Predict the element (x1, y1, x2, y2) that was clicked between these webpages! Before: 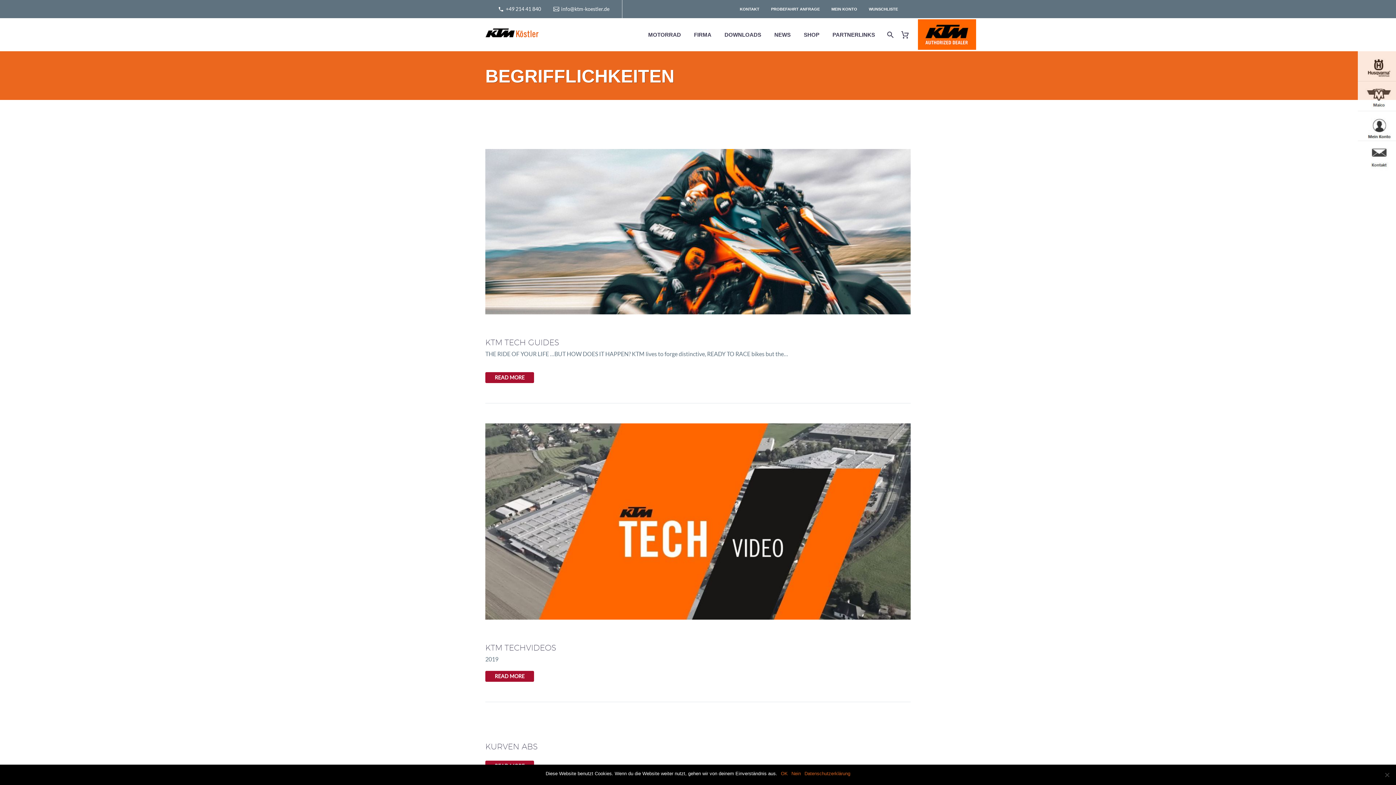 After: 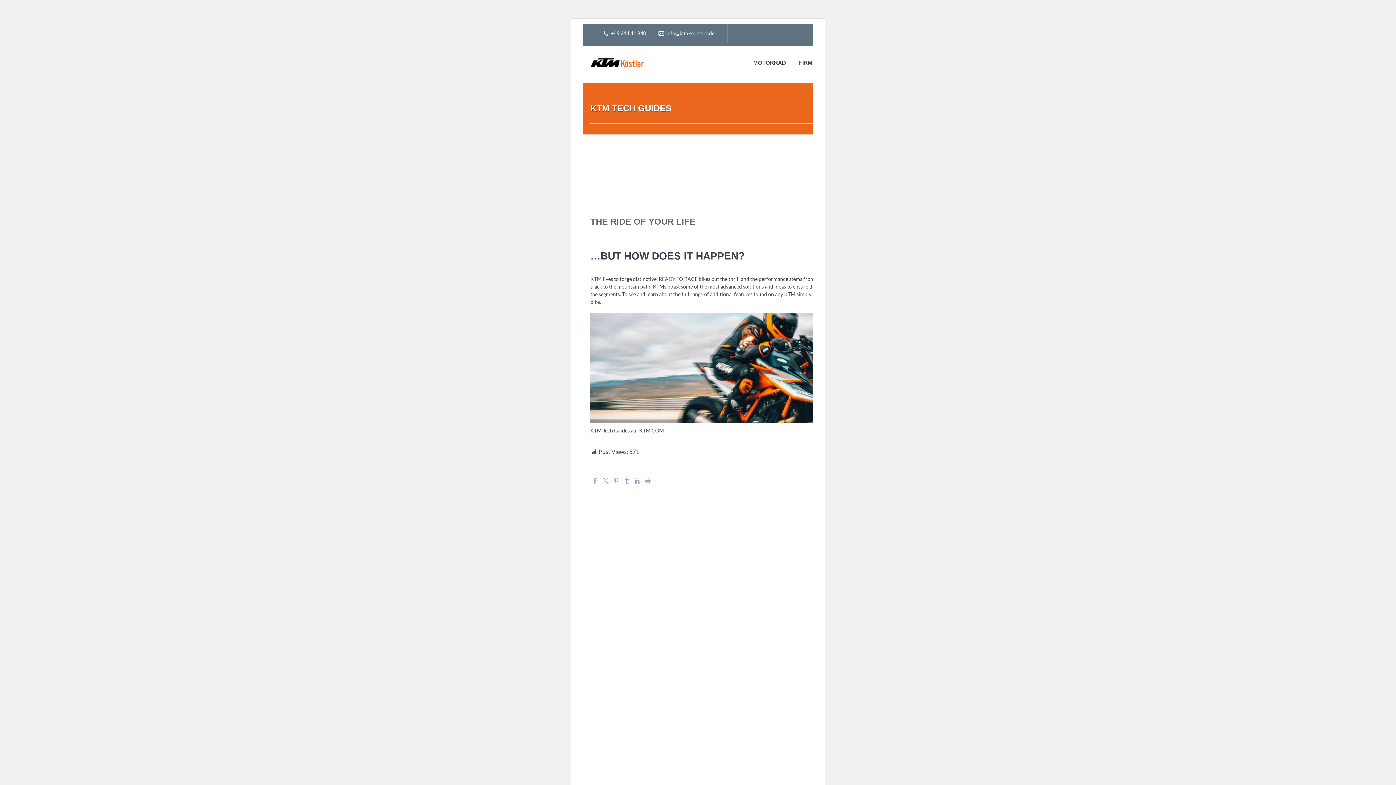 Action: bbox: (485, 372, 534, 383) label: READ MORE